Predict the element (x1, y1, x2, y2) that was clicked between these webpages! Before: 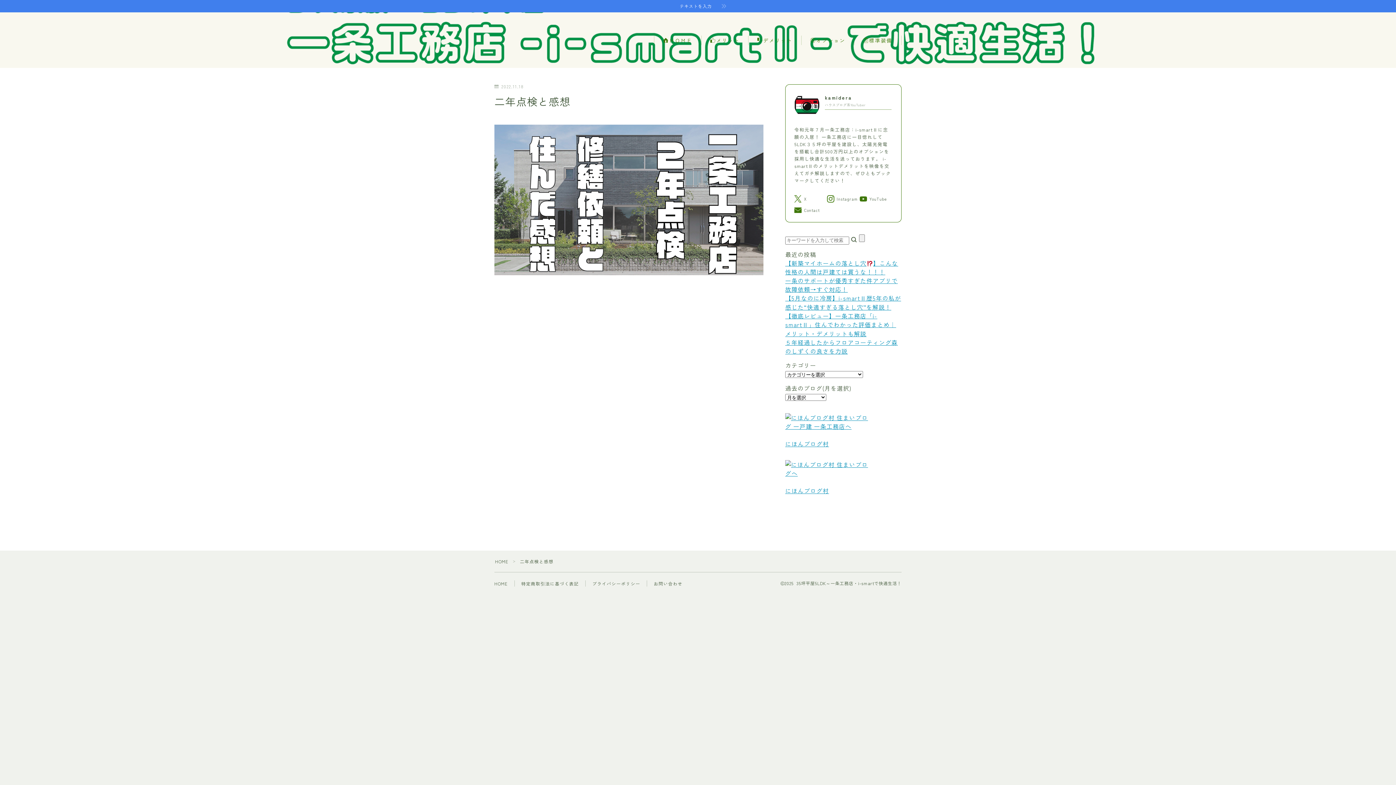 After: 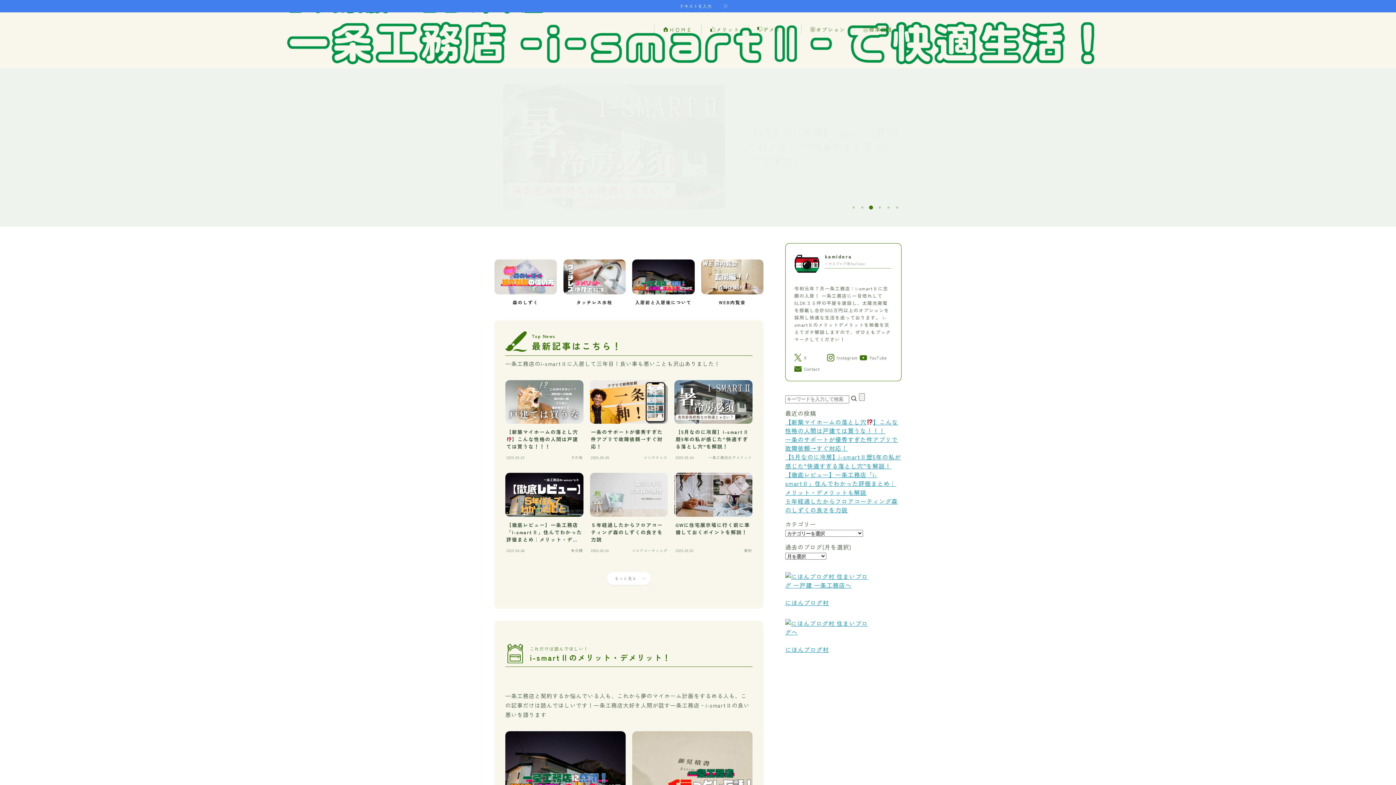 Action: bbox: (494, 580, 507, 586) label: HOME